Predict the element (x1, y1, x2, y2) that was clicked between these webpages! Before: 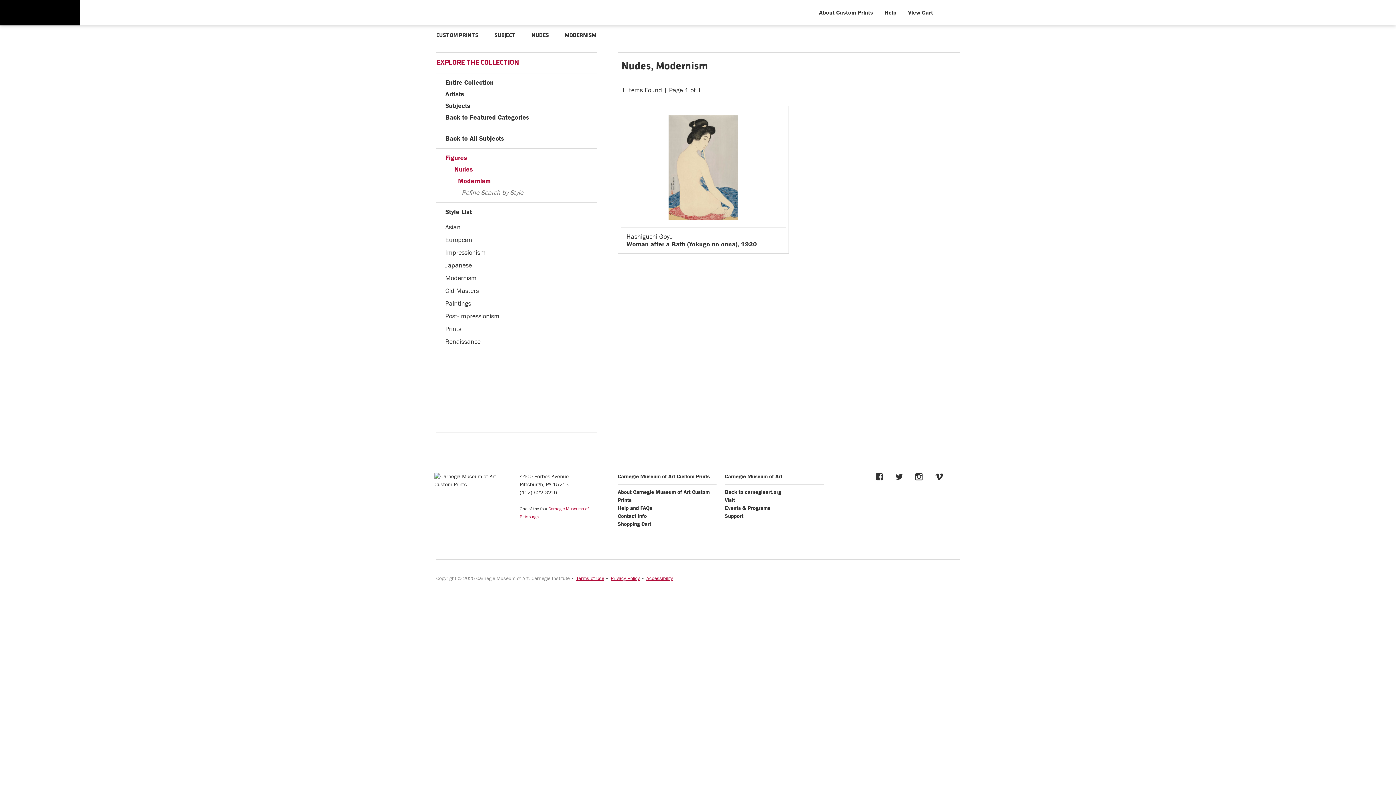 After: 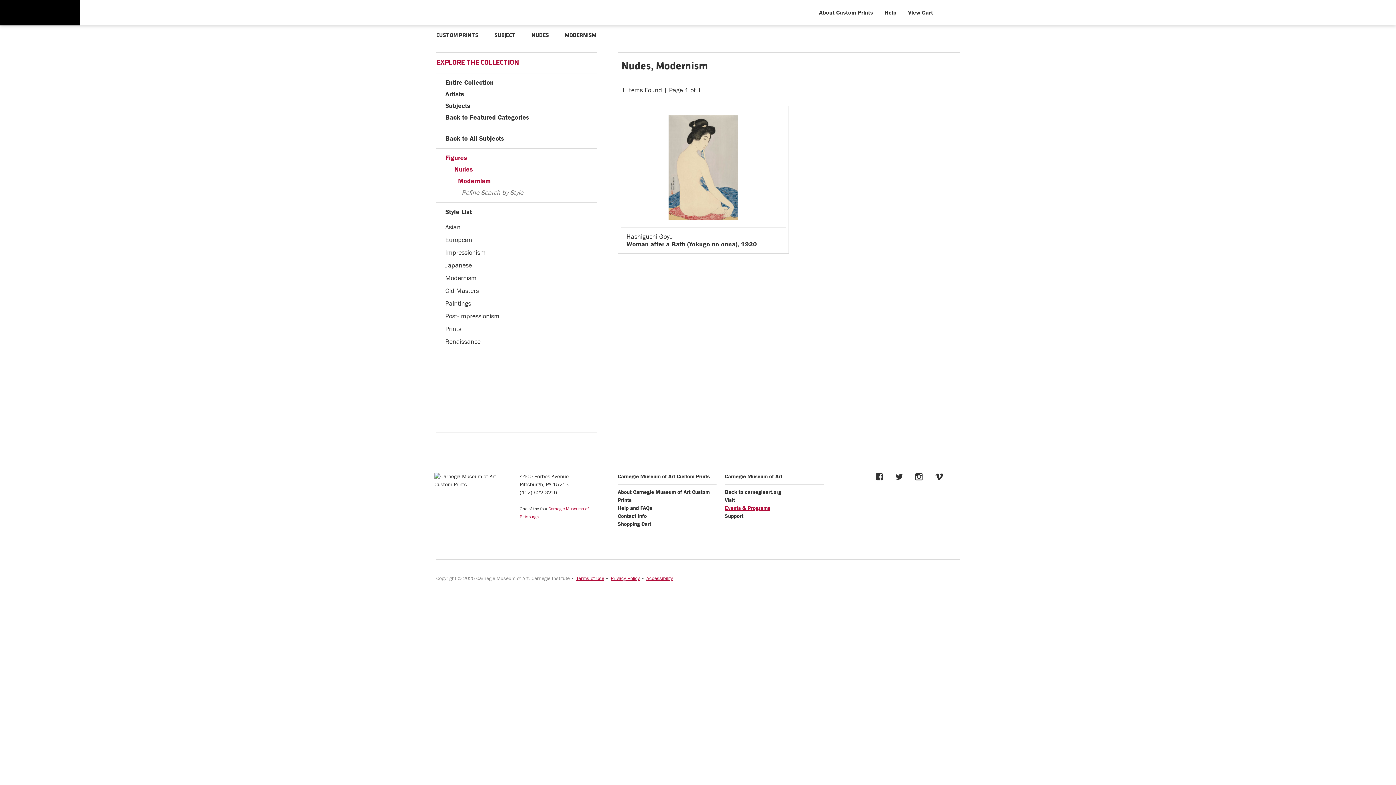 Action: bbox: (724, 505, 770, 511) label: Events & Programs